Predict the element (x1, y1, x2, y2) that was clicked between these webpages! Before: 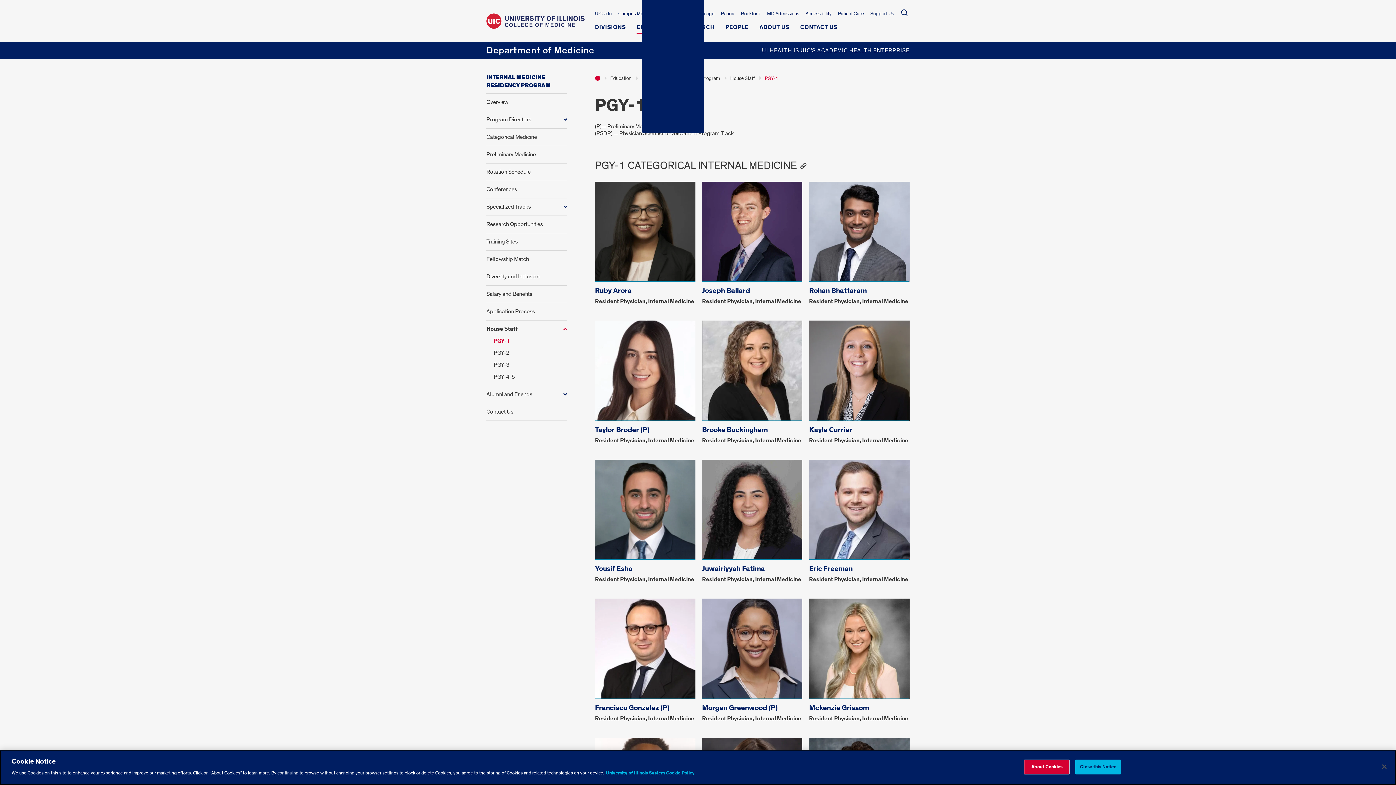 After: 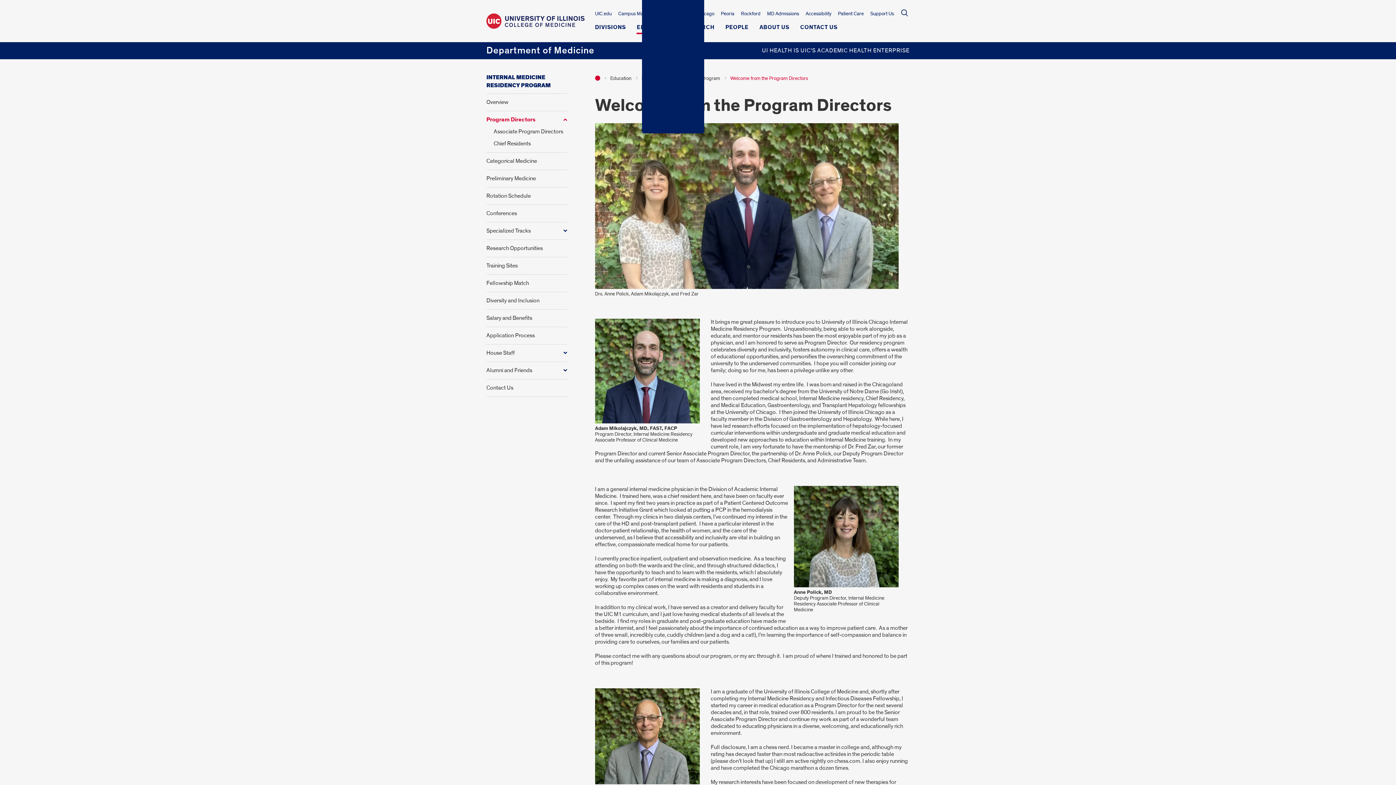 Action: label: Program Directors bbox: (486, 113, 567, 125)